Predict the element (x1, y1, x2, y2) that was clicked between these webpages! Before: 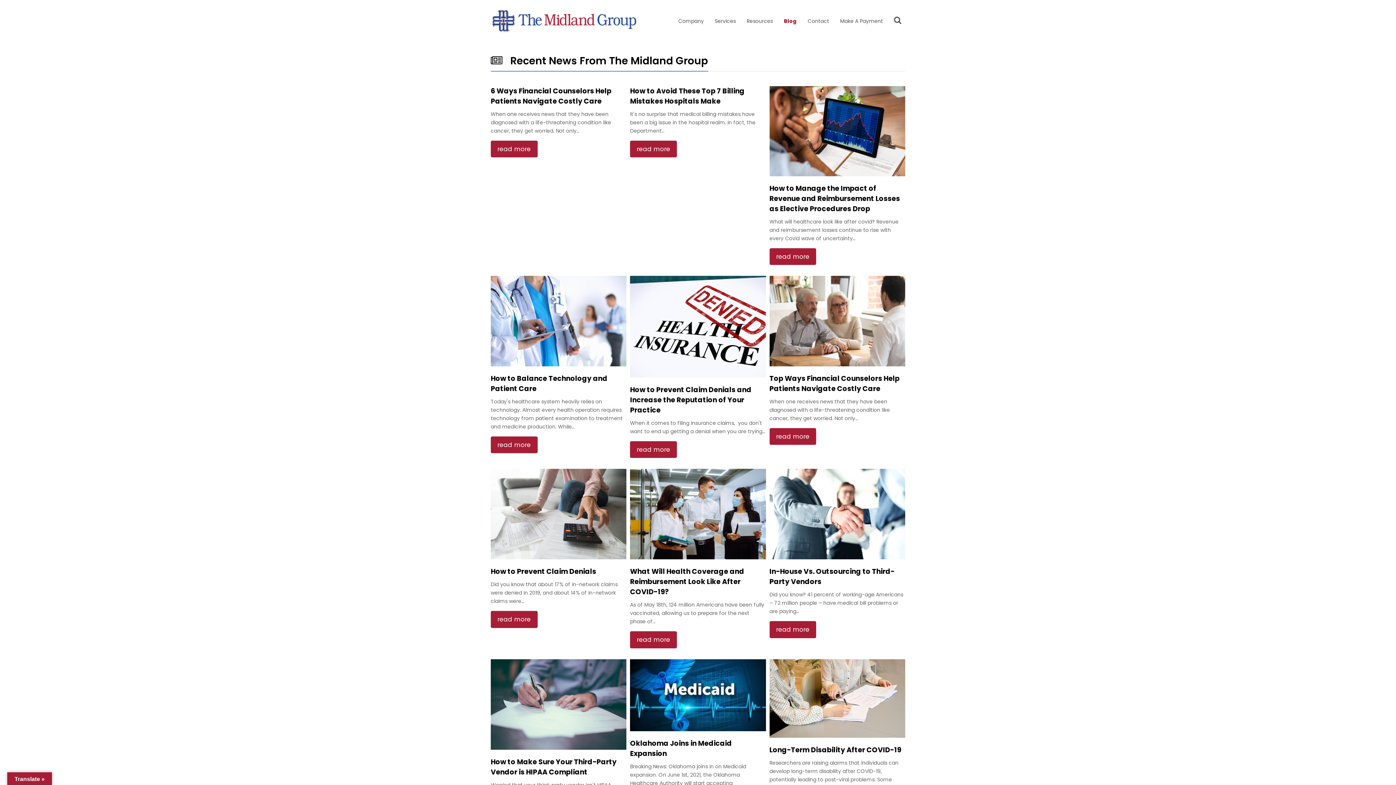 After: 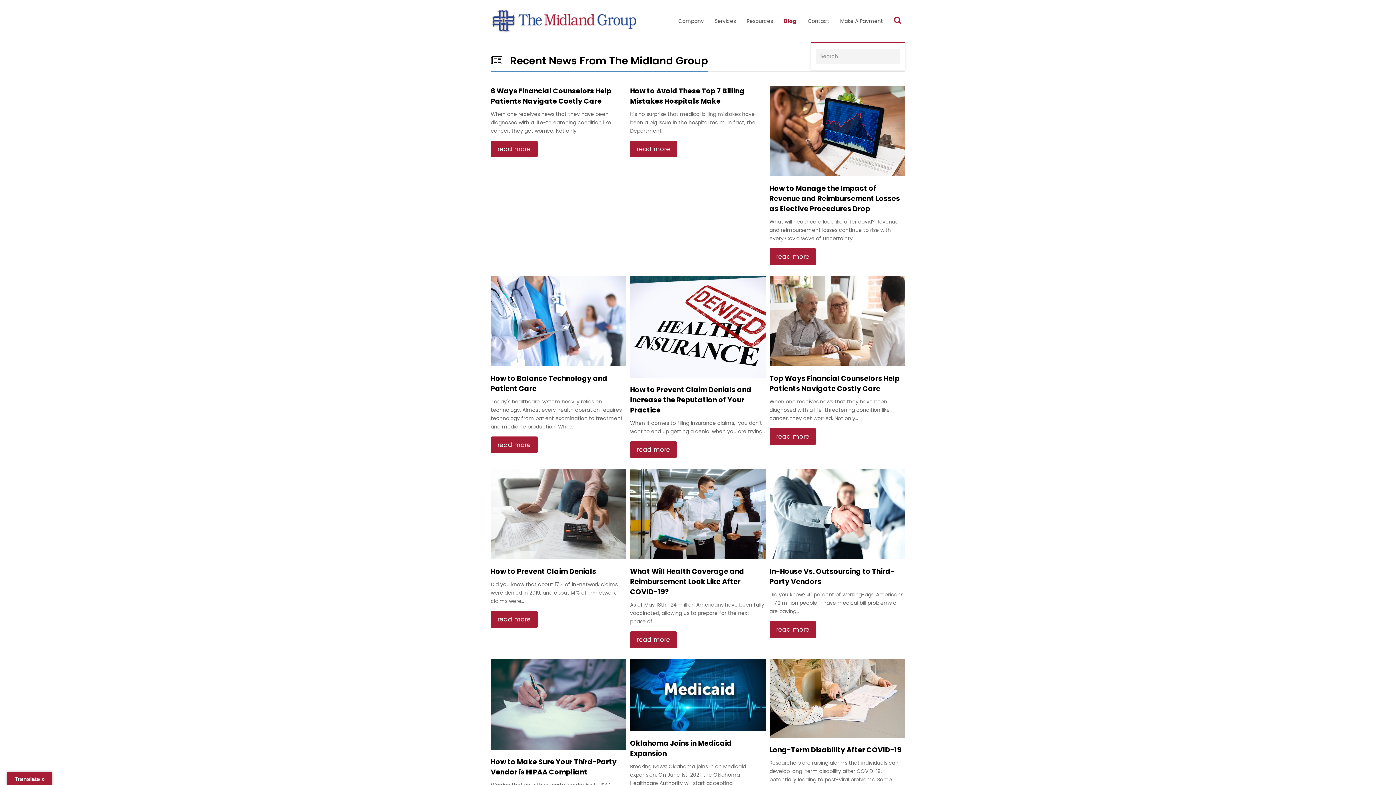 Action: bbox: (888, 12, 906, 30)